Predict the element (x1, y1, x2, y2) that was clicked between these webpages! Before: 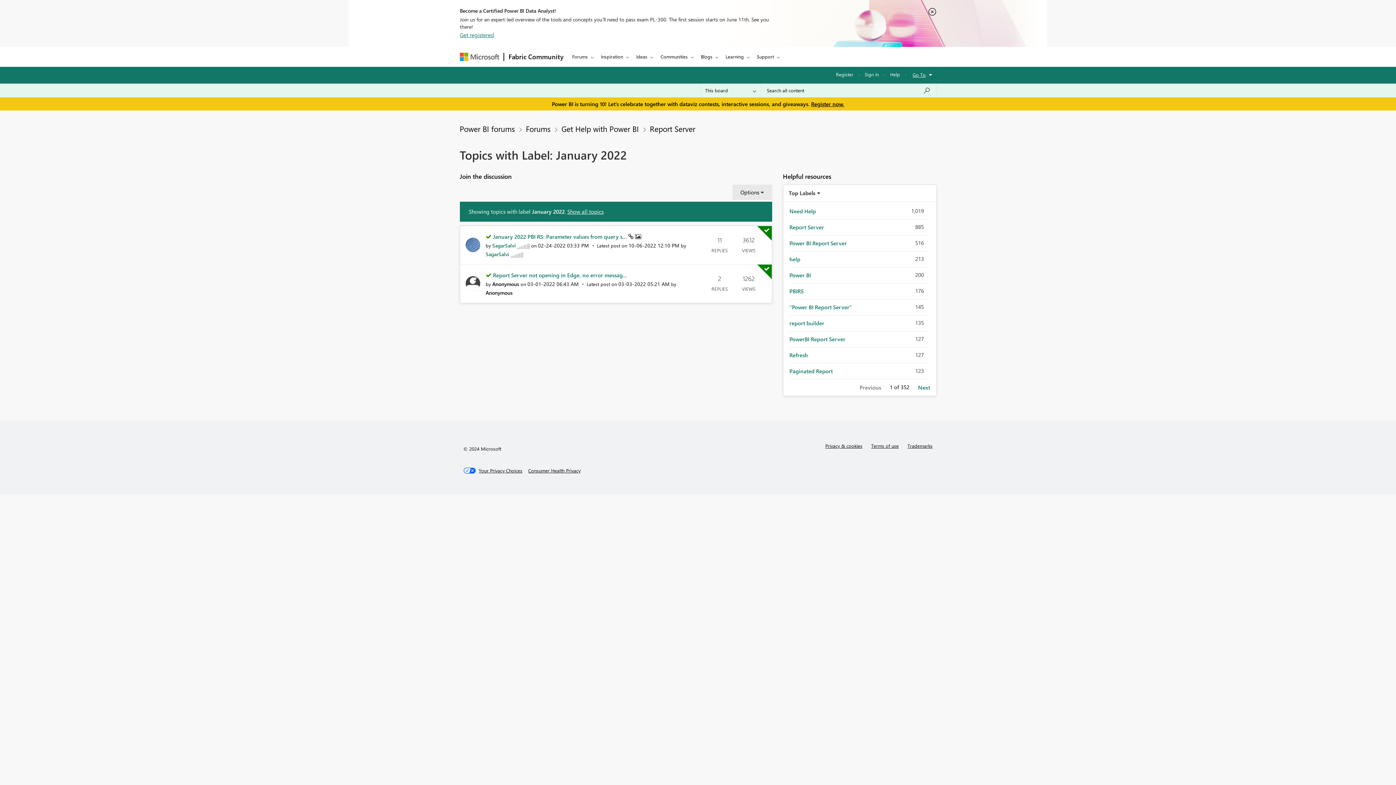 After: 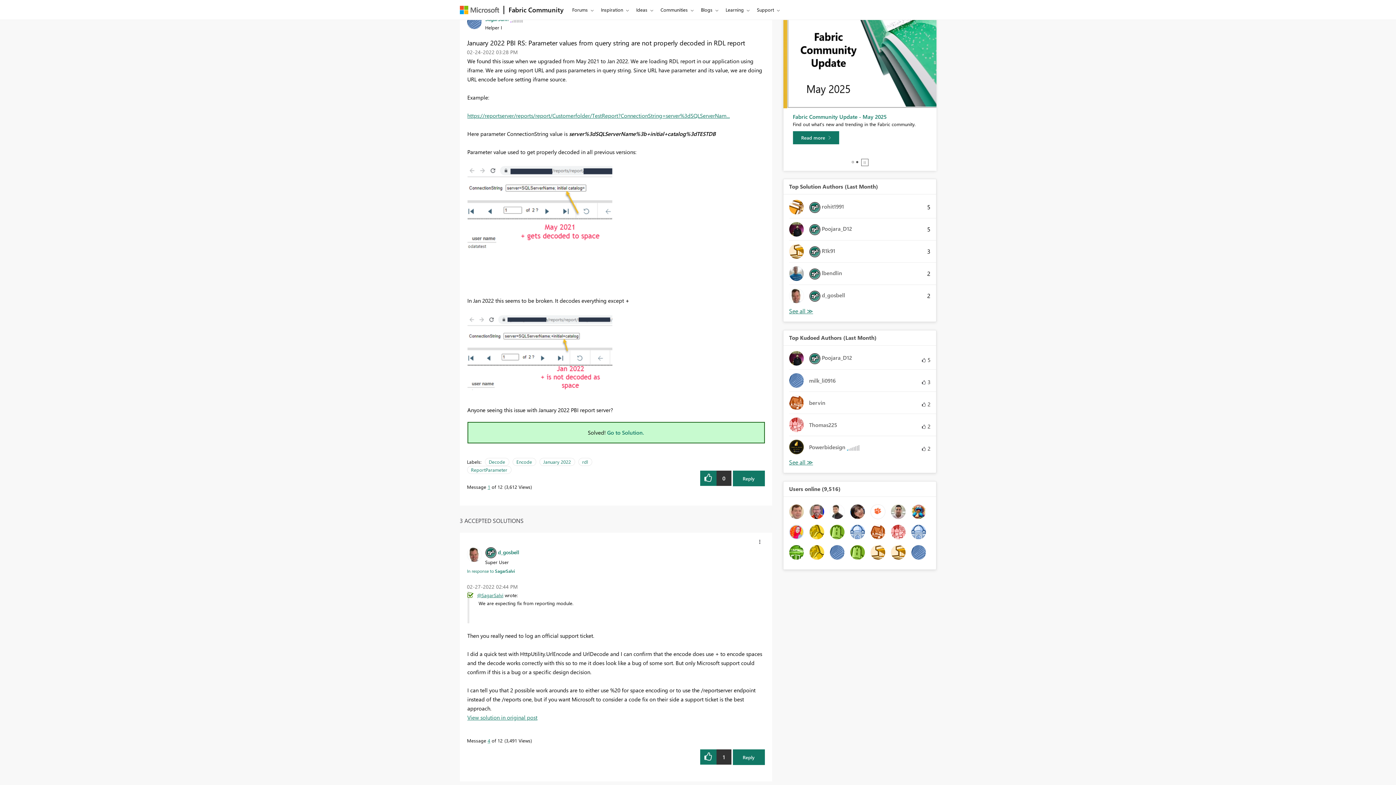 Action: bbox: (485, 232, 491, 240)